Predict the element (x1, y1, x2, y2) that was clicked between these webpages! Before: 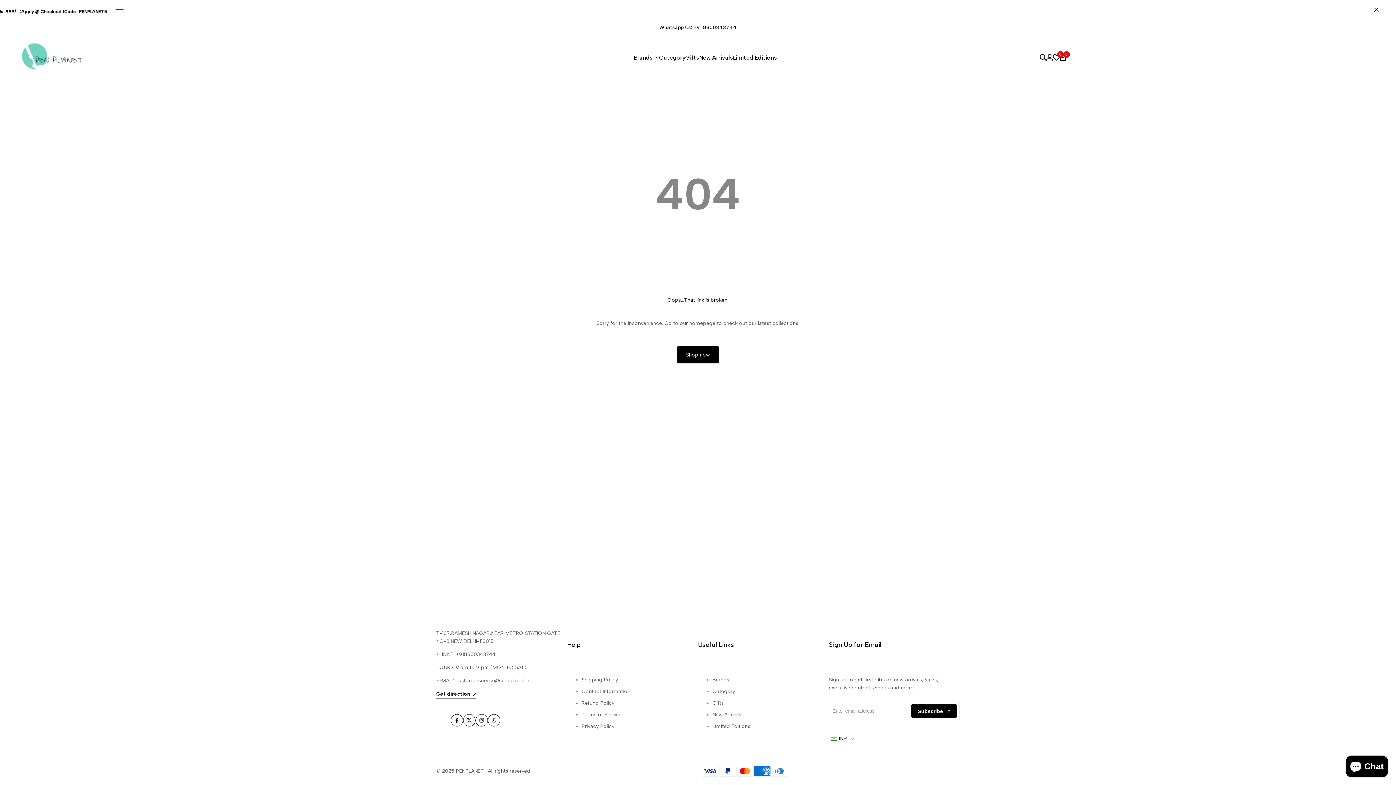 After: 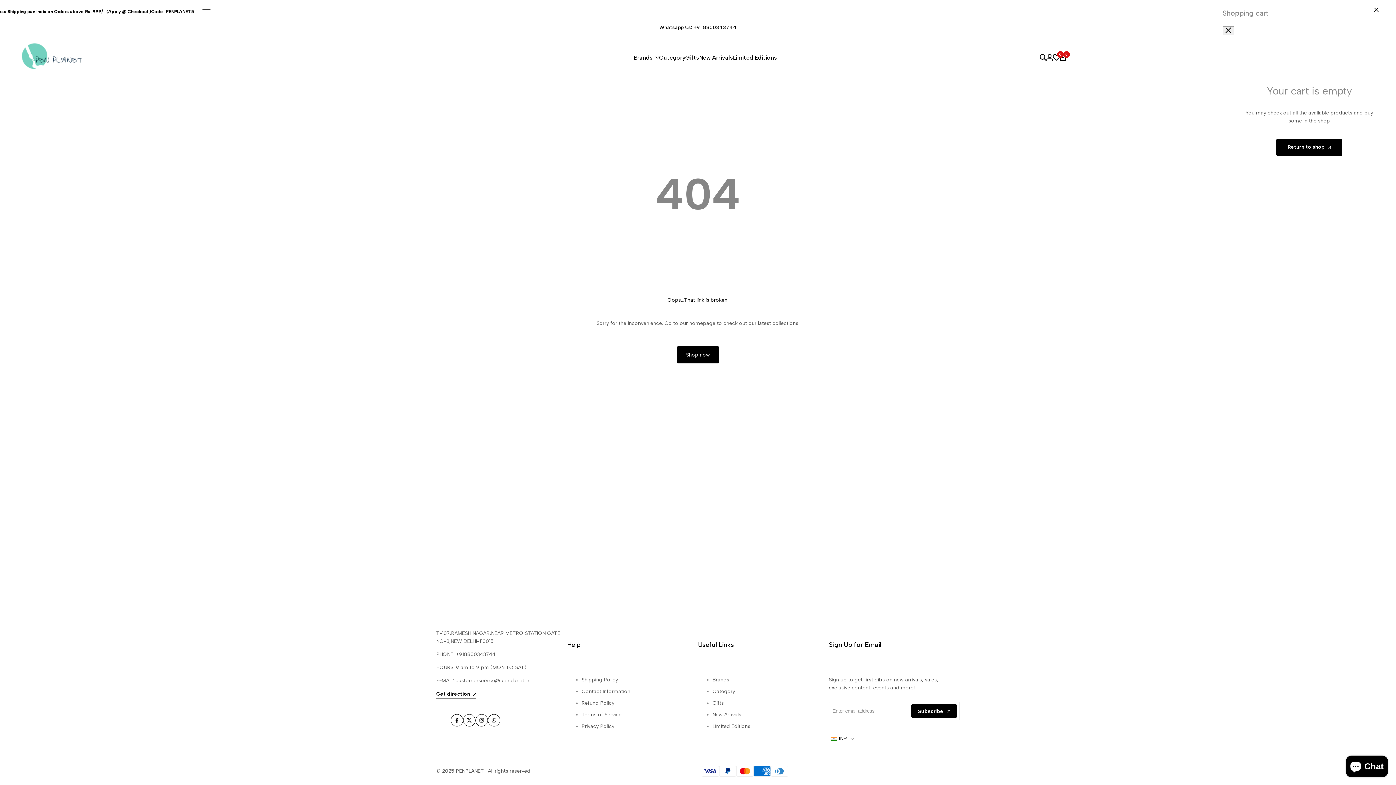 Action: bbox: (1060, 54, 1066, 60) label: 0